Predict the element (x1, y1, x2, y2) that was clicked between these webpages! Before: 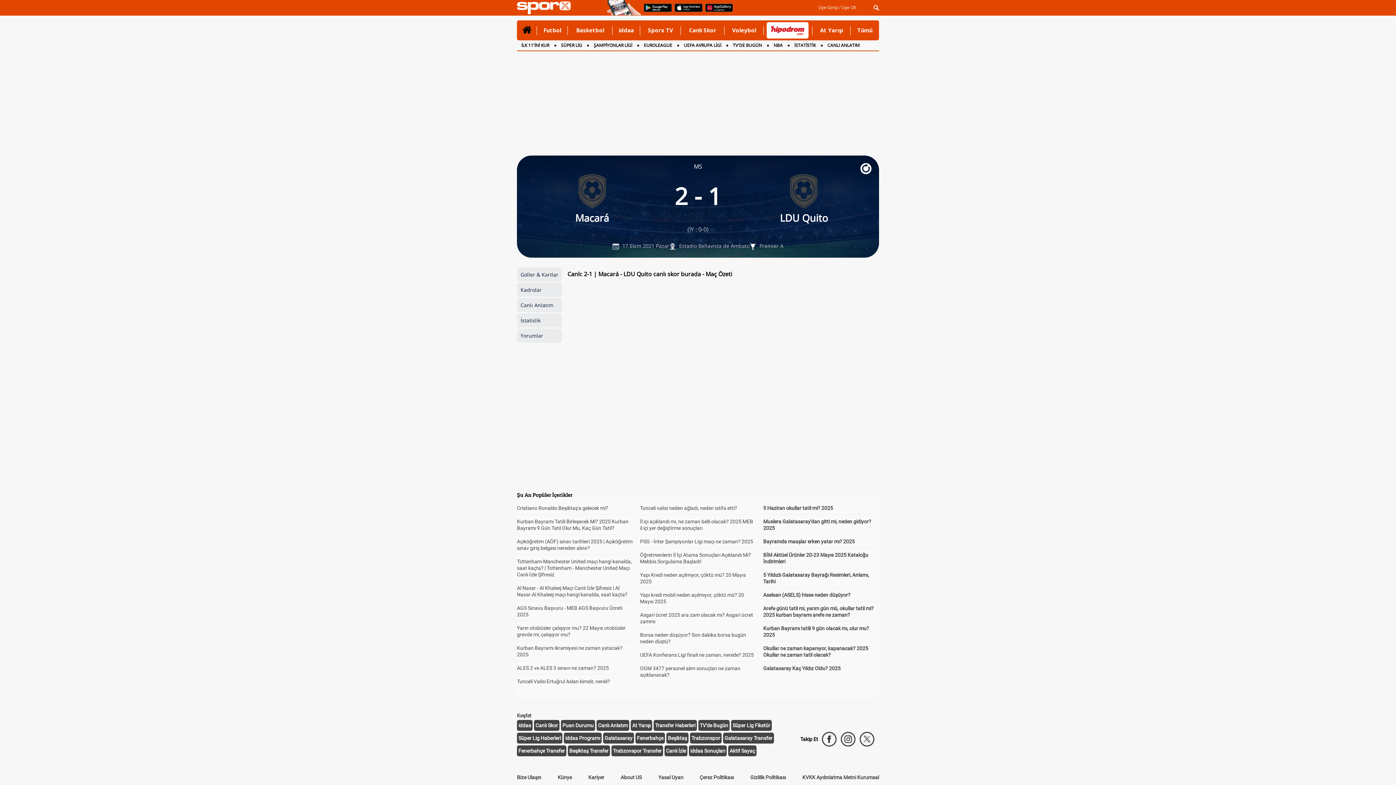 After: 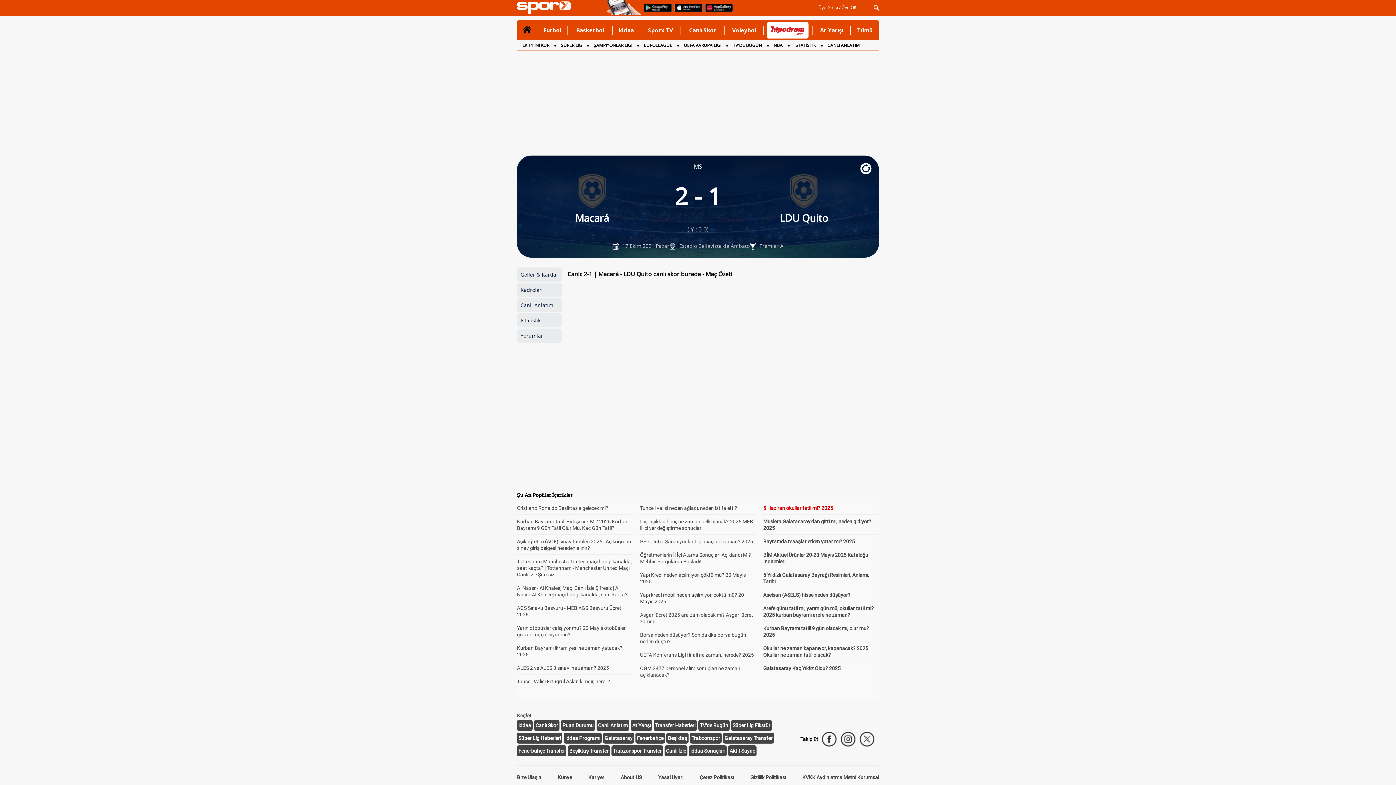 Action: label: 5 Haziran okullar tatil mi? 2025 bbox: (763, 505, 833, 511)